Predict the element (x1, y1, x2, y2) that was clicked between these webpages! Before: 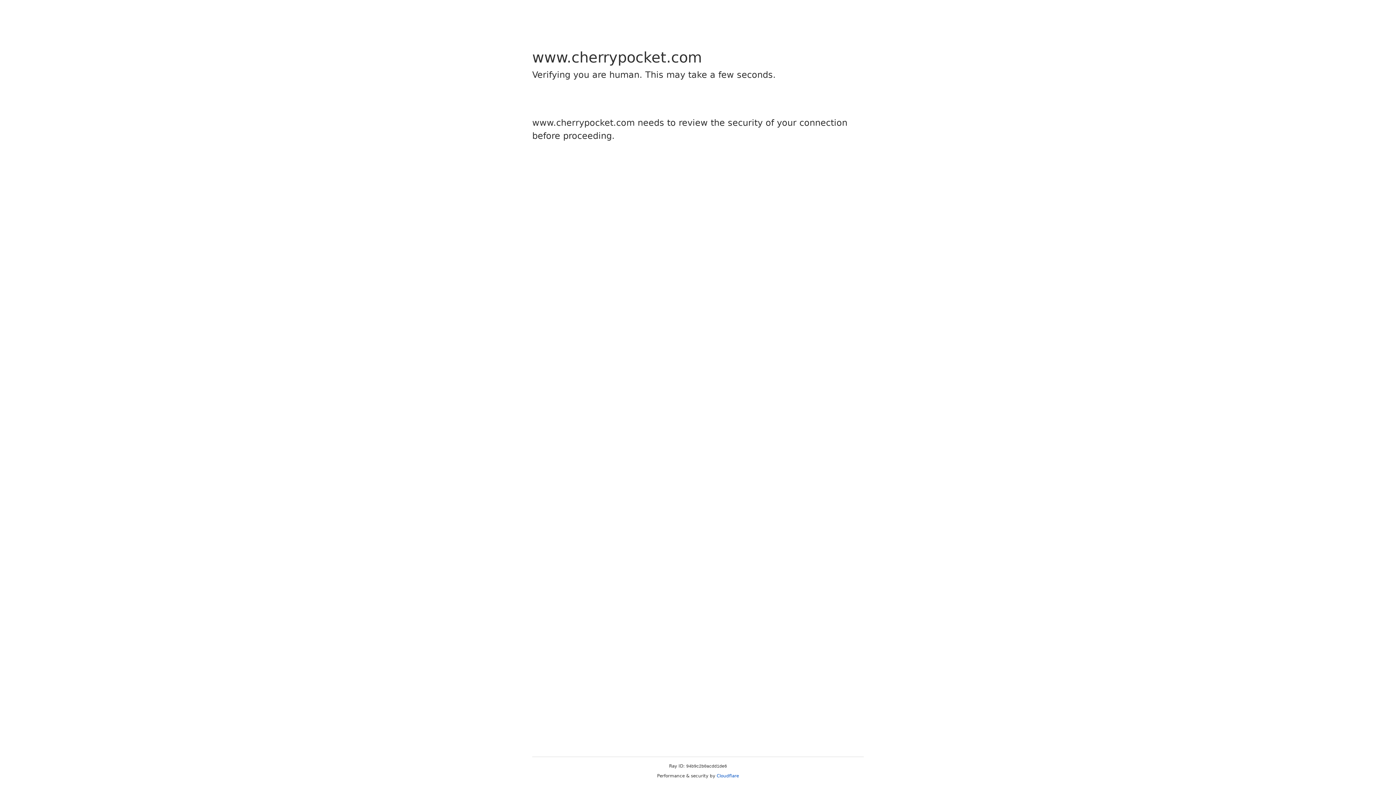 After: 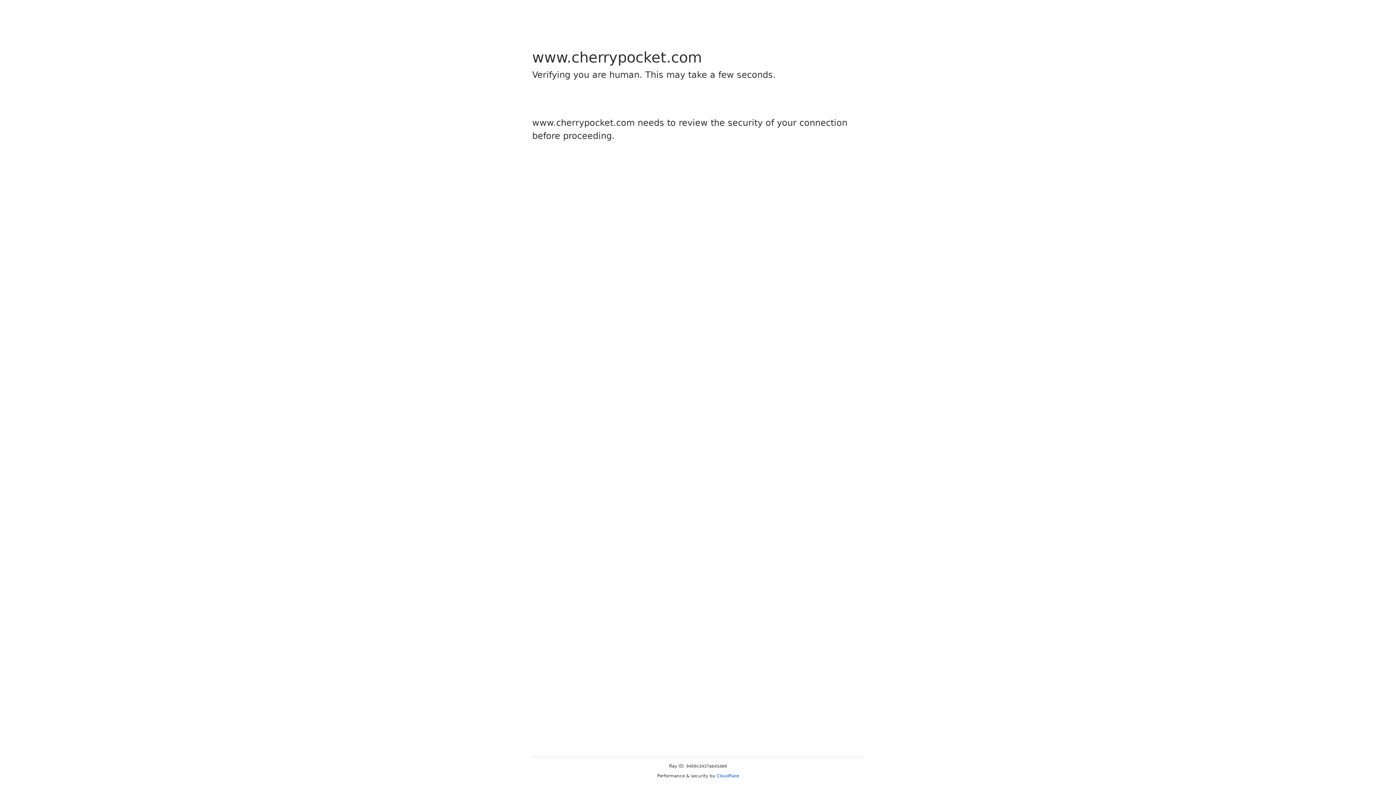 Action: label: Cloudflare bbox: (716, 773, 739, 778)